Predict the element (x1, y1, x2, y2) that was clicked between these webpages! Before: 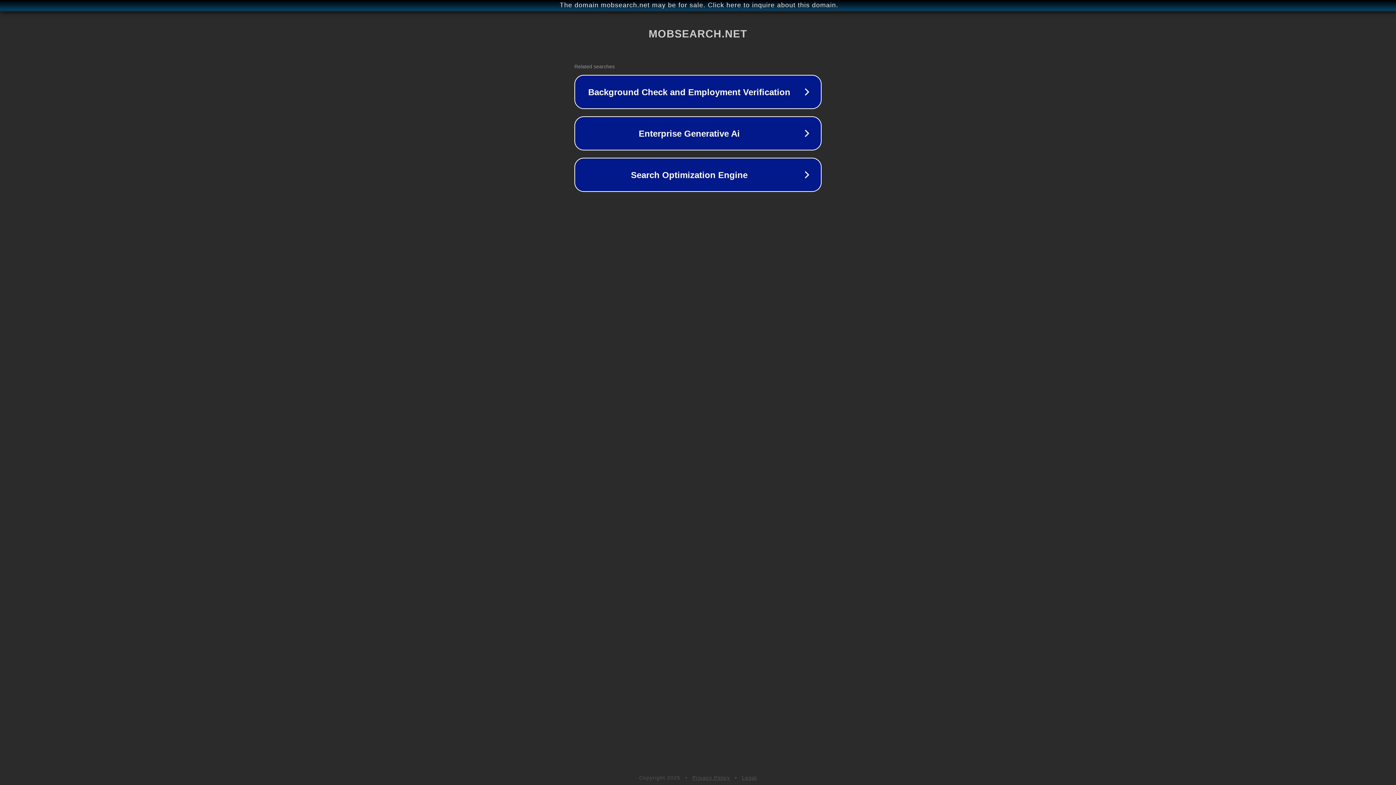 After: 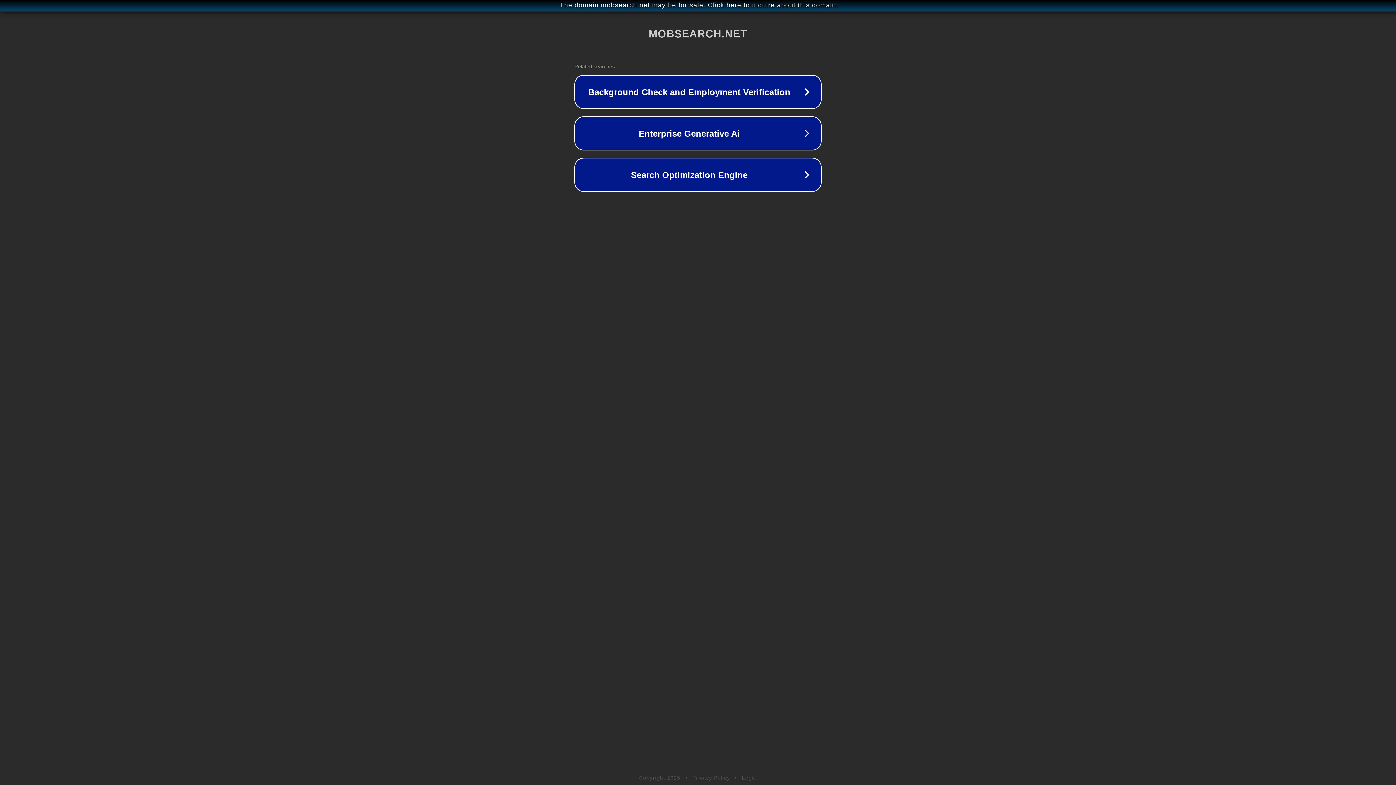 Action: label: Legal bbox: (742, 775, 757, 781)